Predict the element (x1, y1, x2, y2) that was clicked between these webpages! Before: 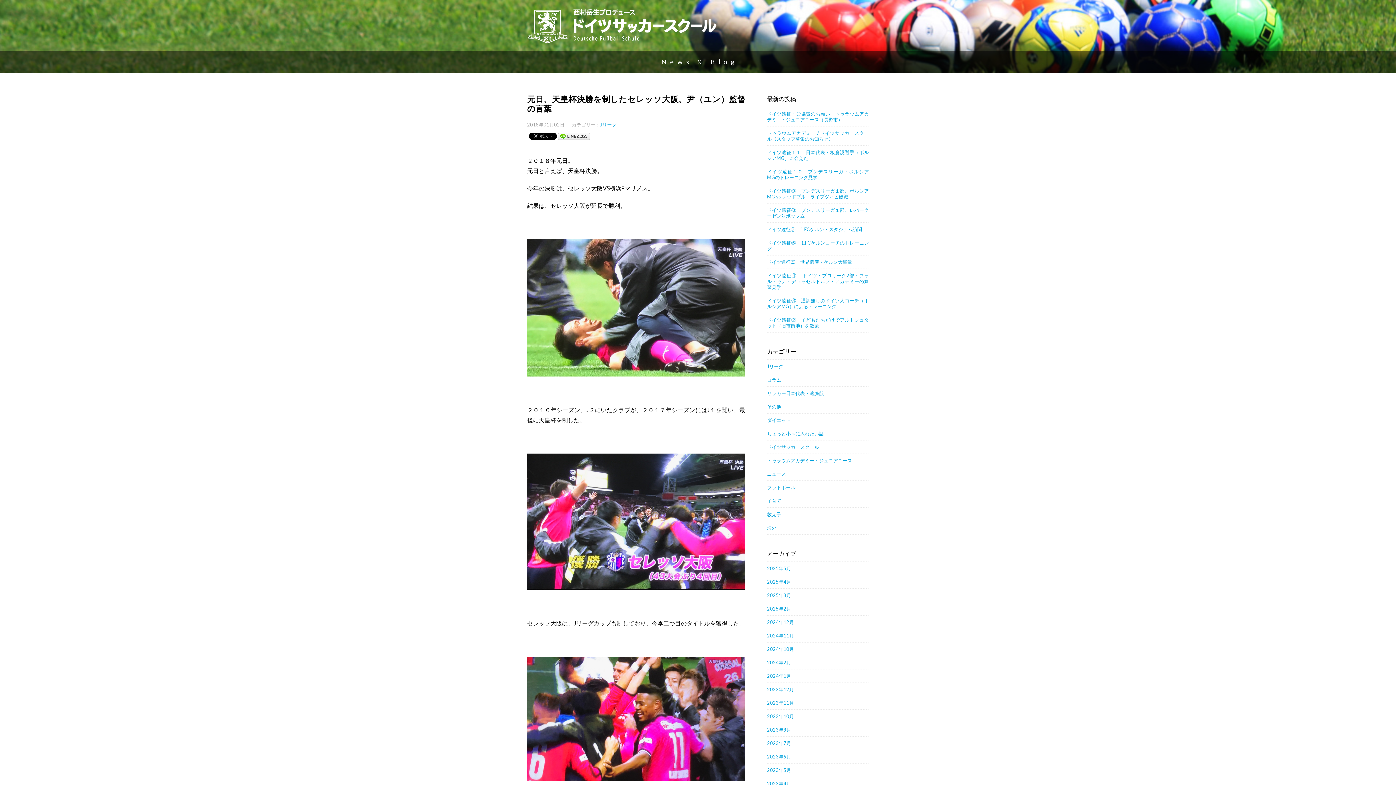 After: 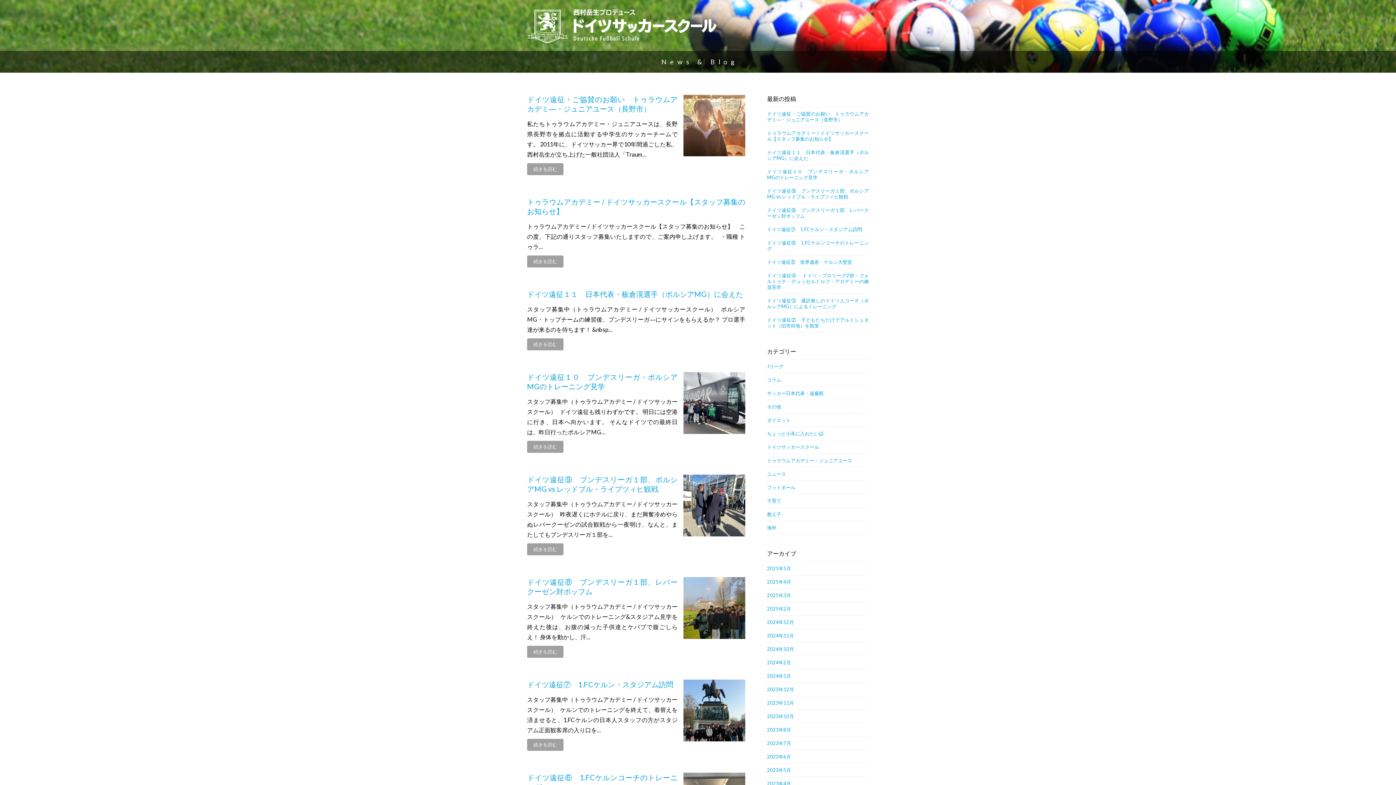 Action: bbox: (3, 50, 1396, 72) label: News & Blog